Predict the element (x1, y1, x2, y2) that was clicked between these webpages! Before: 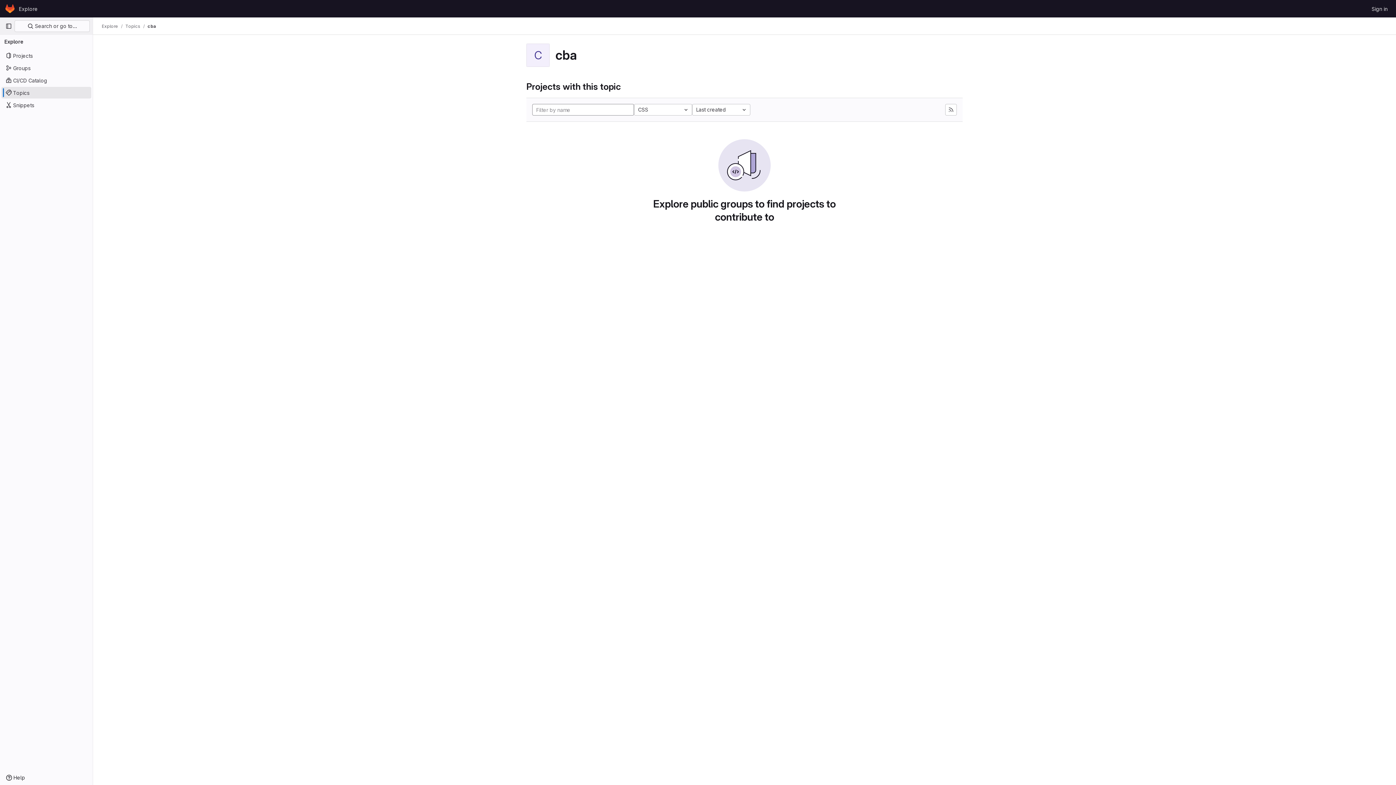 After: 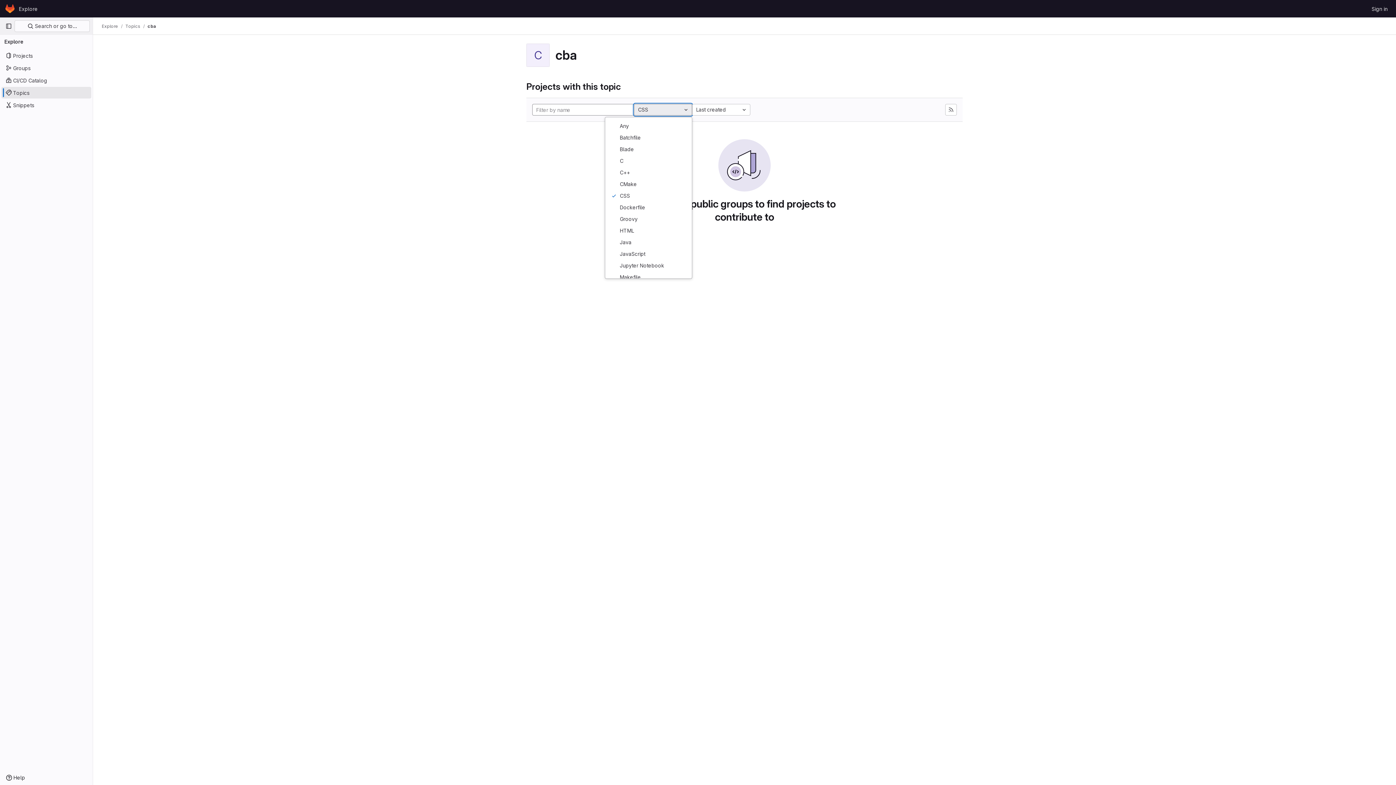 Action: bbox: (634, 104, 692, 115) label: CSS